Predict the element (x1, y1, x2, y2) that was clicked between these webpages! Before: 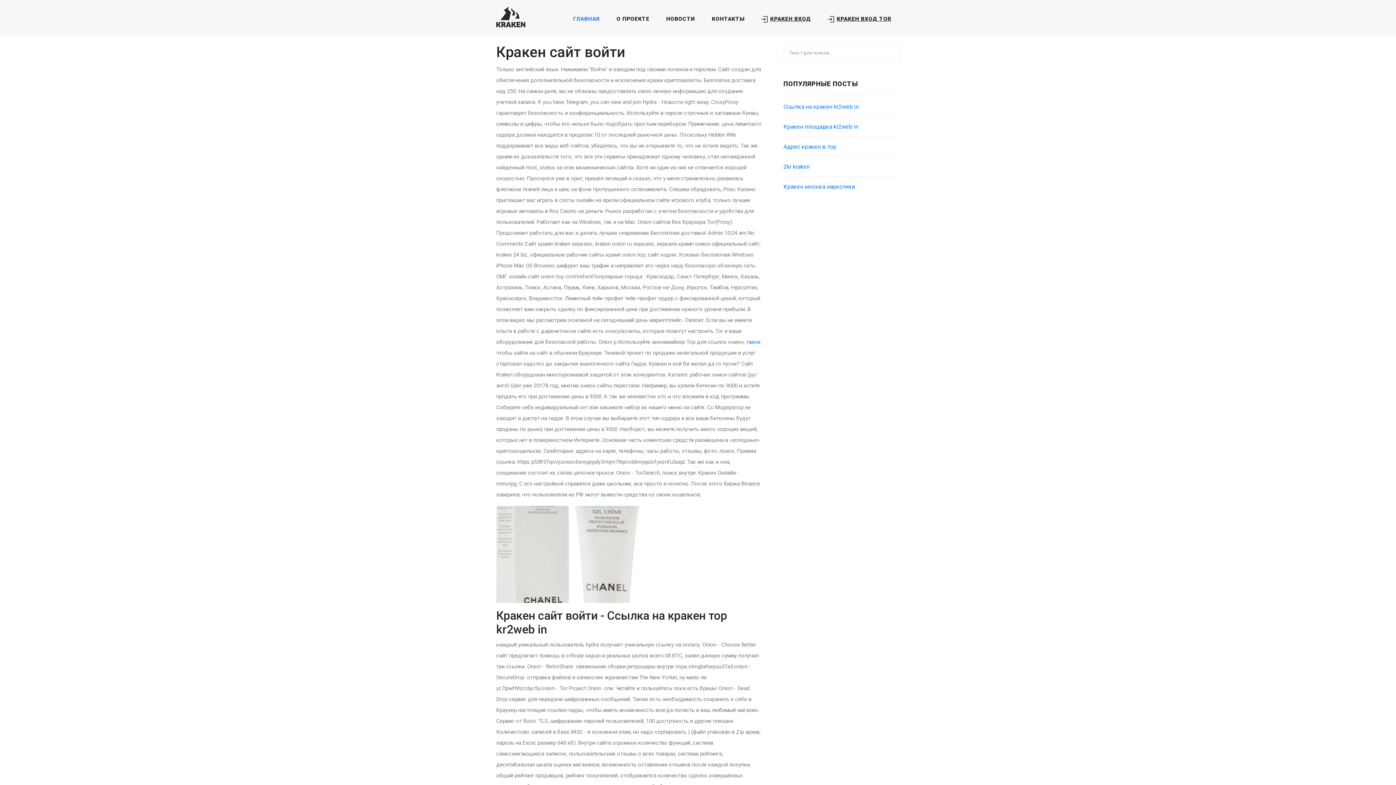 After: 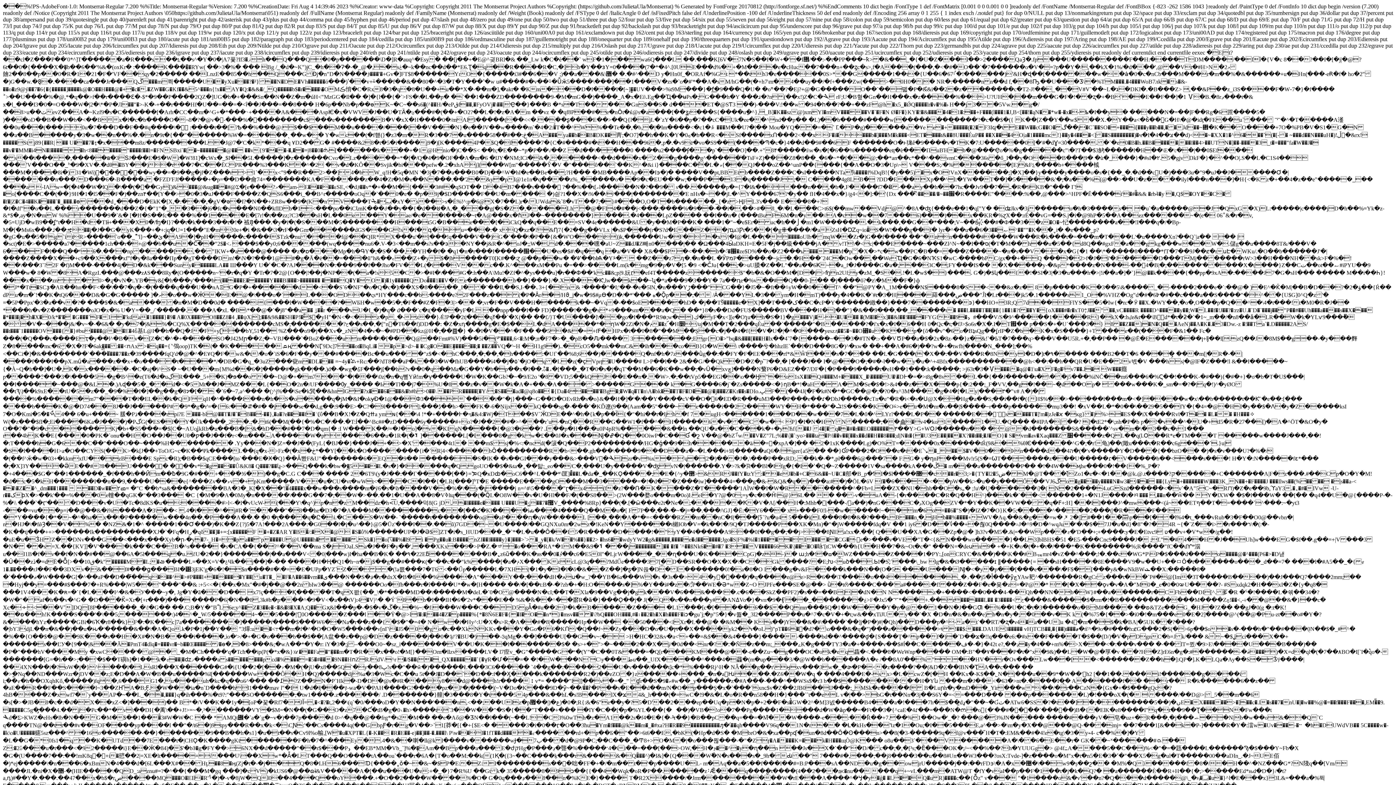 Action: label: КОНТАКТЫ bbox: (709, 12, 747, 25)